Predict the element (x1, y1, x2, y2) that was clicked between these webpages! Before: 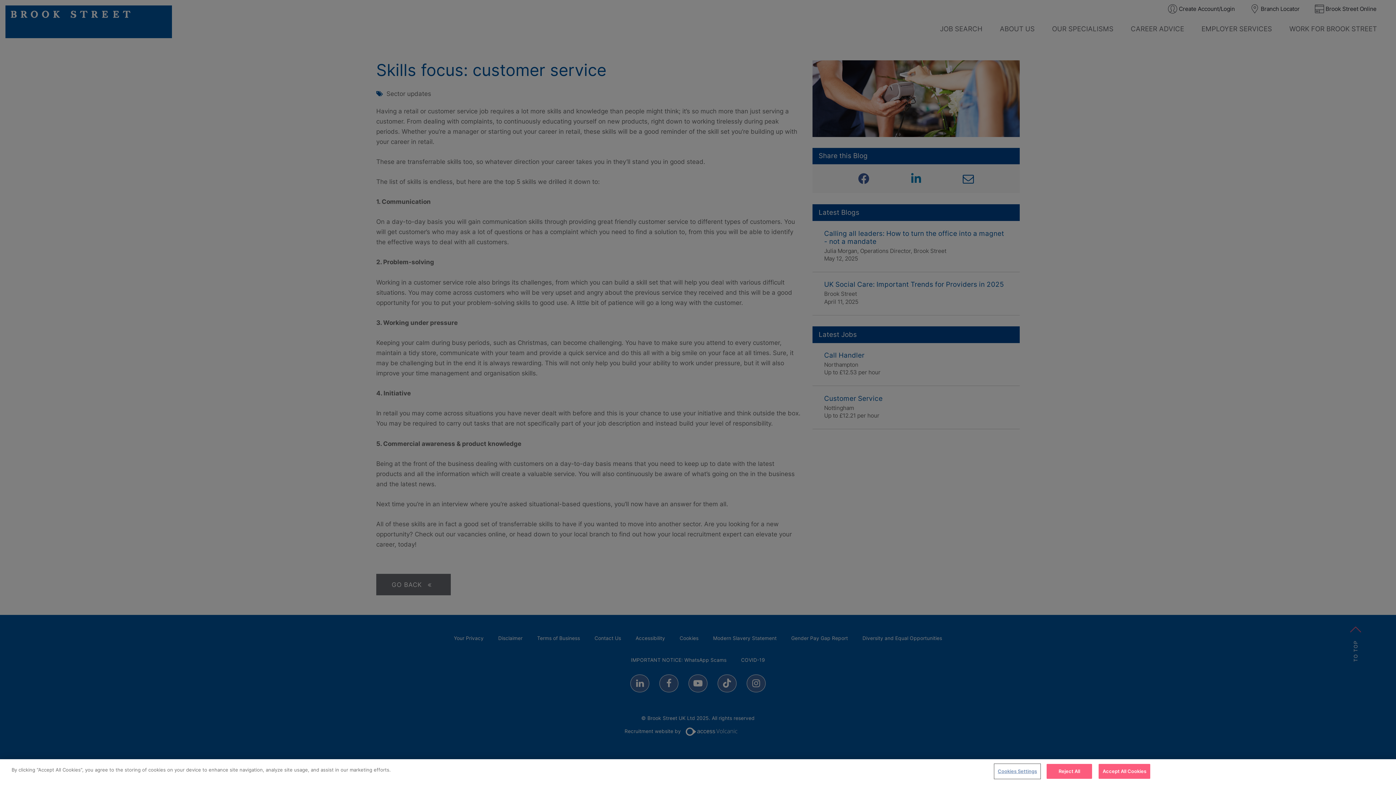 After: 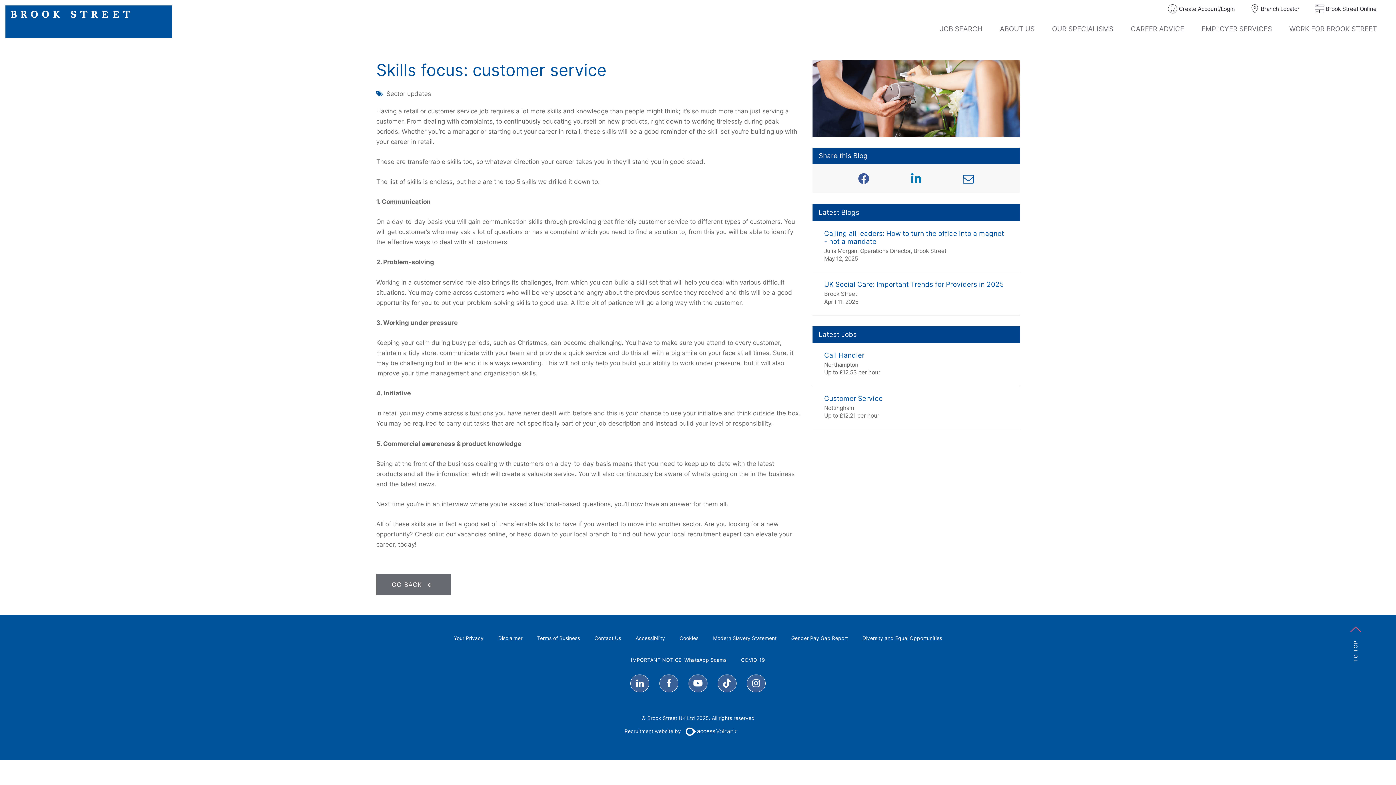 Action: label: Accept All Cookies bbox: (1098, 764, 1150, 779)